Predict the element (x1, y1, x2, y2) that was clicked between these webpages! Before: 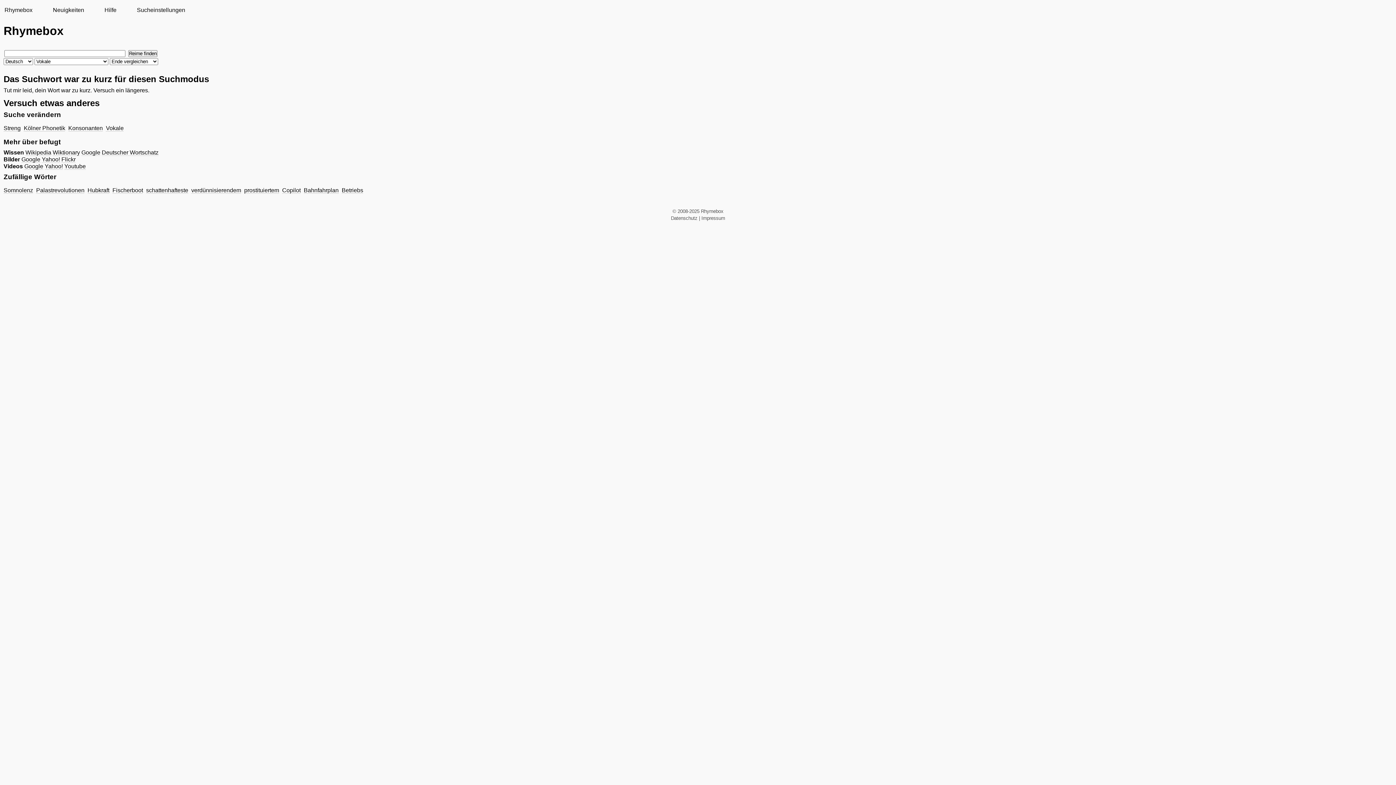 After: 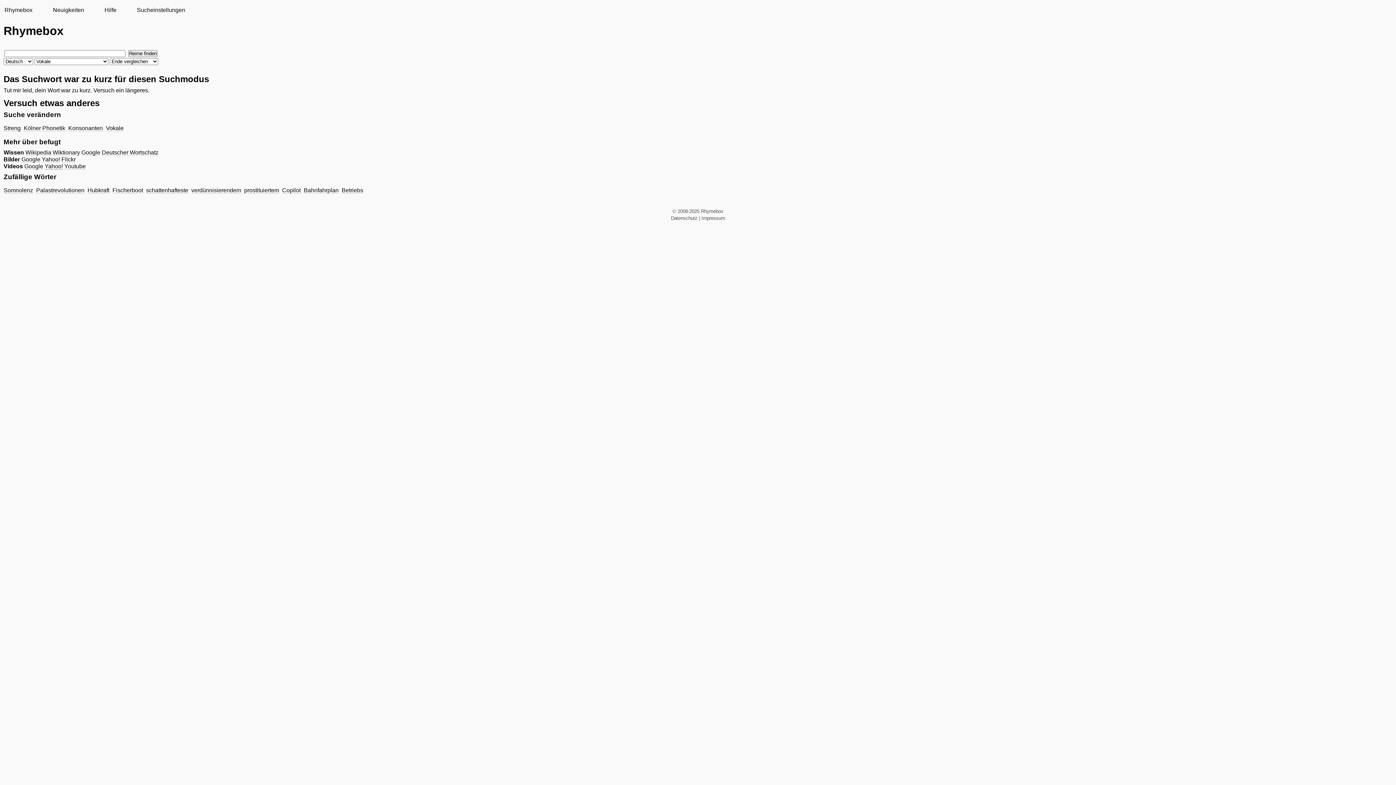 Action: bbox: (44, 163, 62, 169) label: Yahoo!